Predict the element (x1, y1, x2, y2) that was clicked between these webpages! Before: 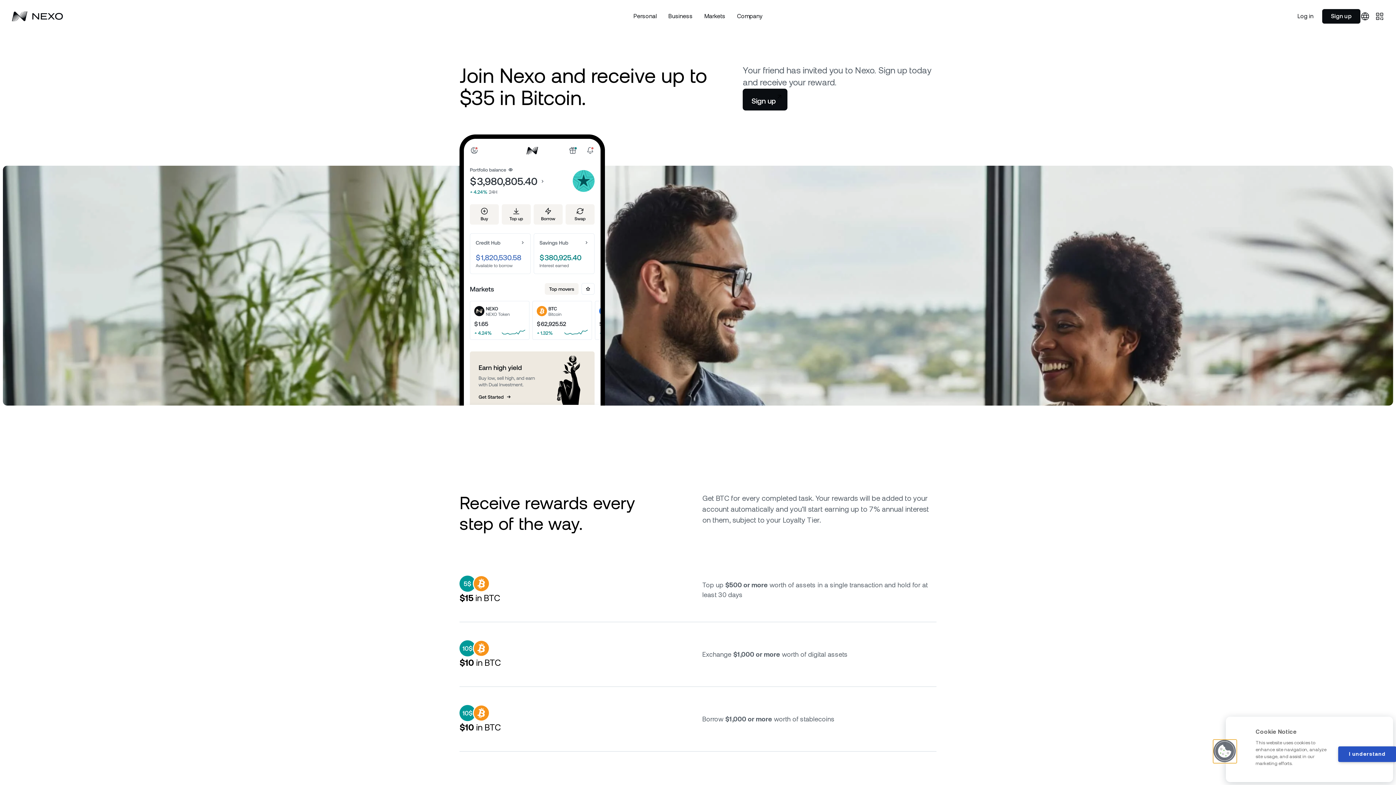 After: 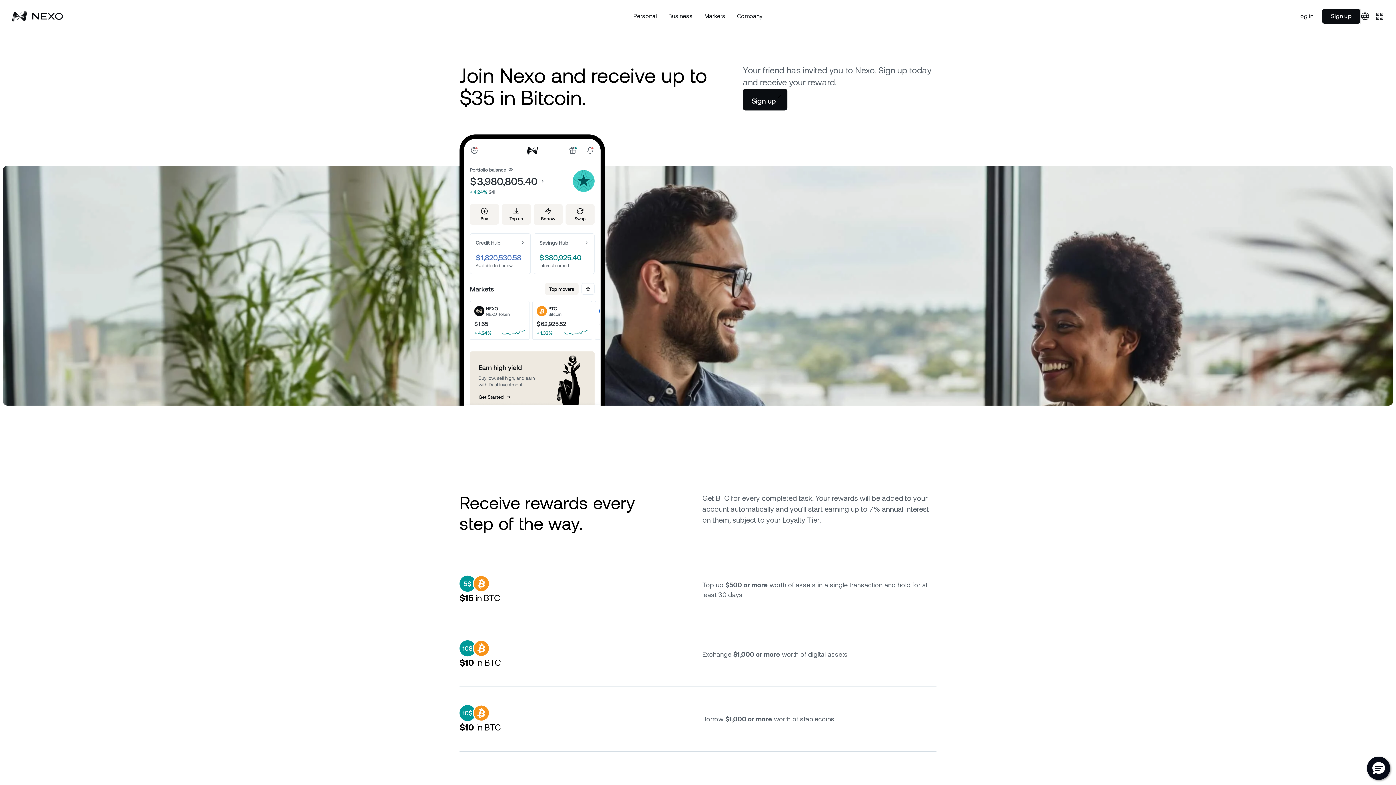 Action: bbox: (1338, 746, 1396, 762) label: I understand